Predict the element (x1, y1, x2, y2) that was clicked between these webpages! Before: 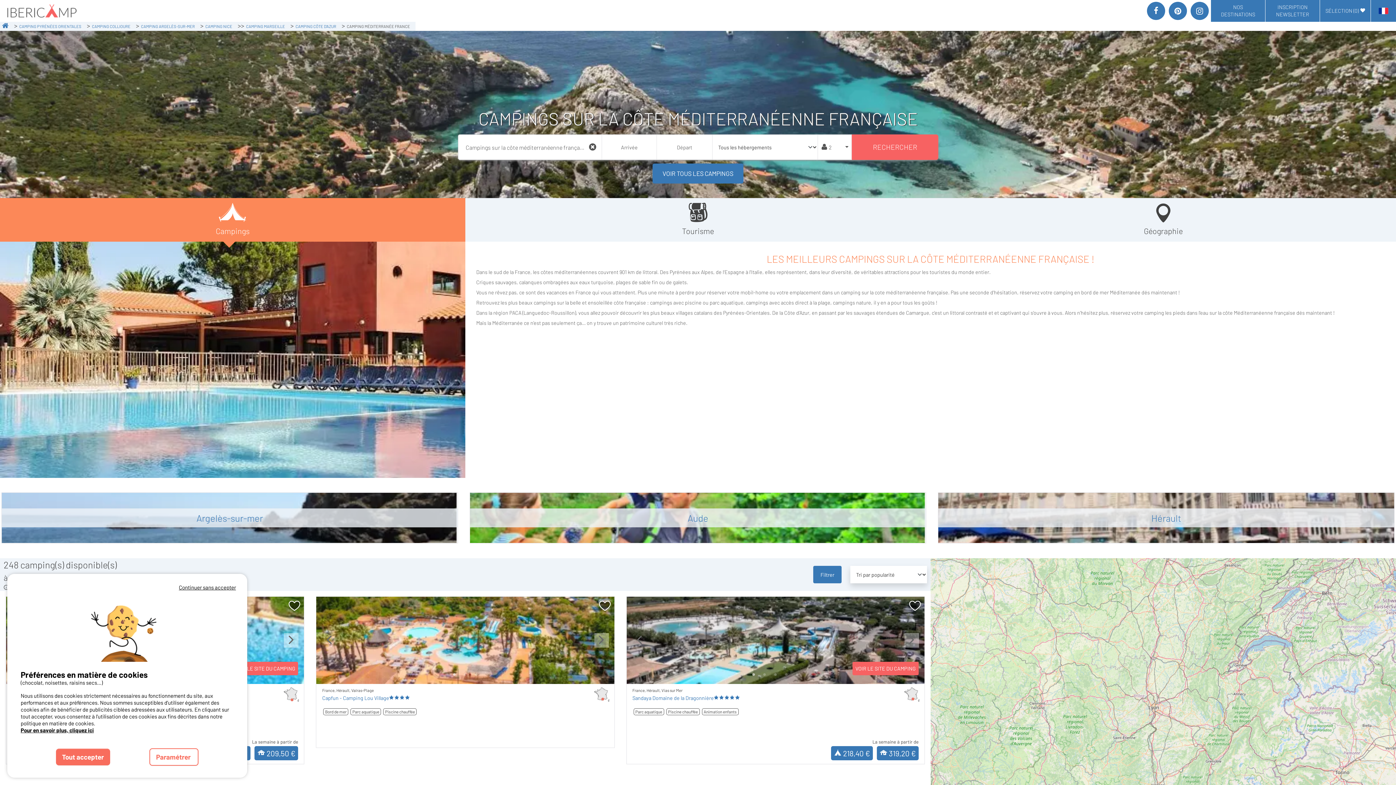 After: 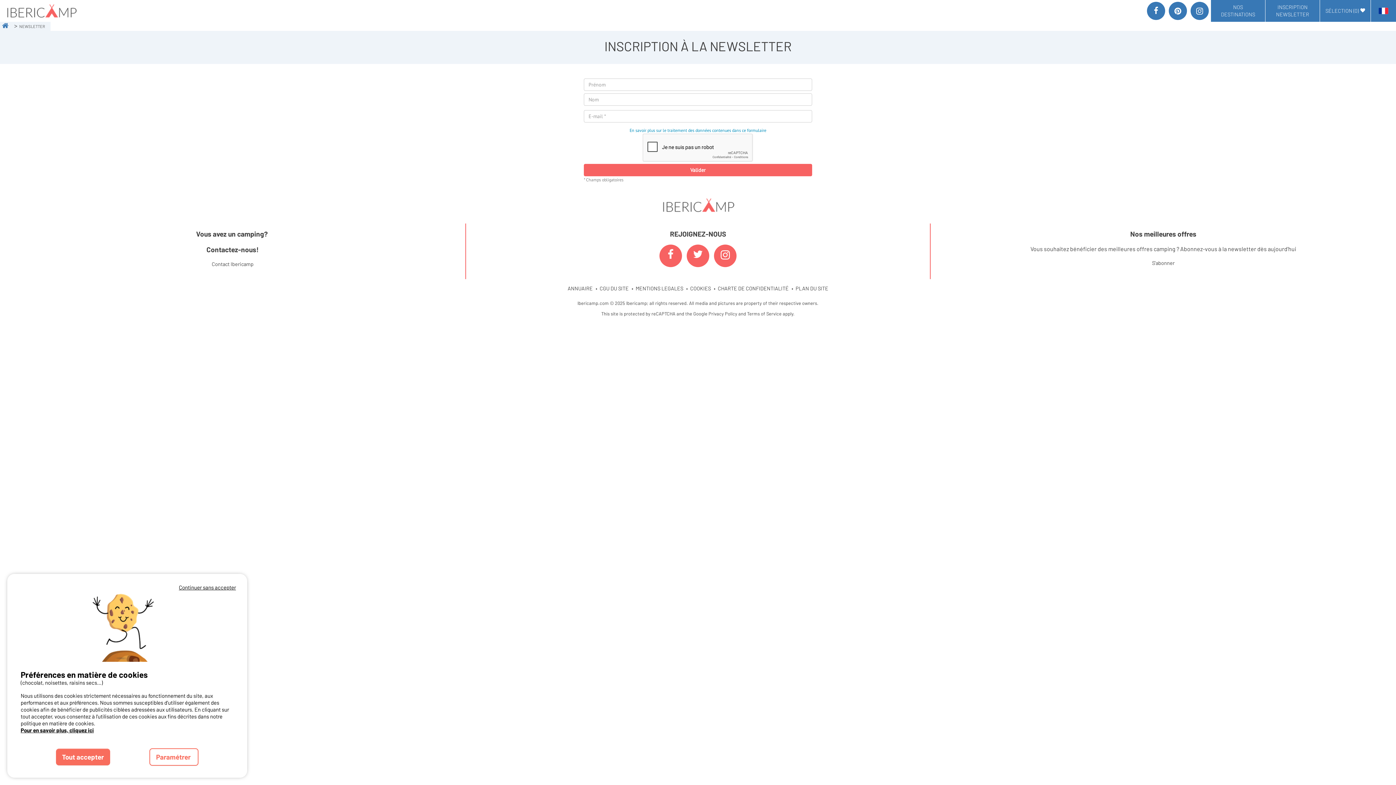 Action: bbox: (1265, 0, 1320, 21) label: INSCRIPTION NEWSLETTER